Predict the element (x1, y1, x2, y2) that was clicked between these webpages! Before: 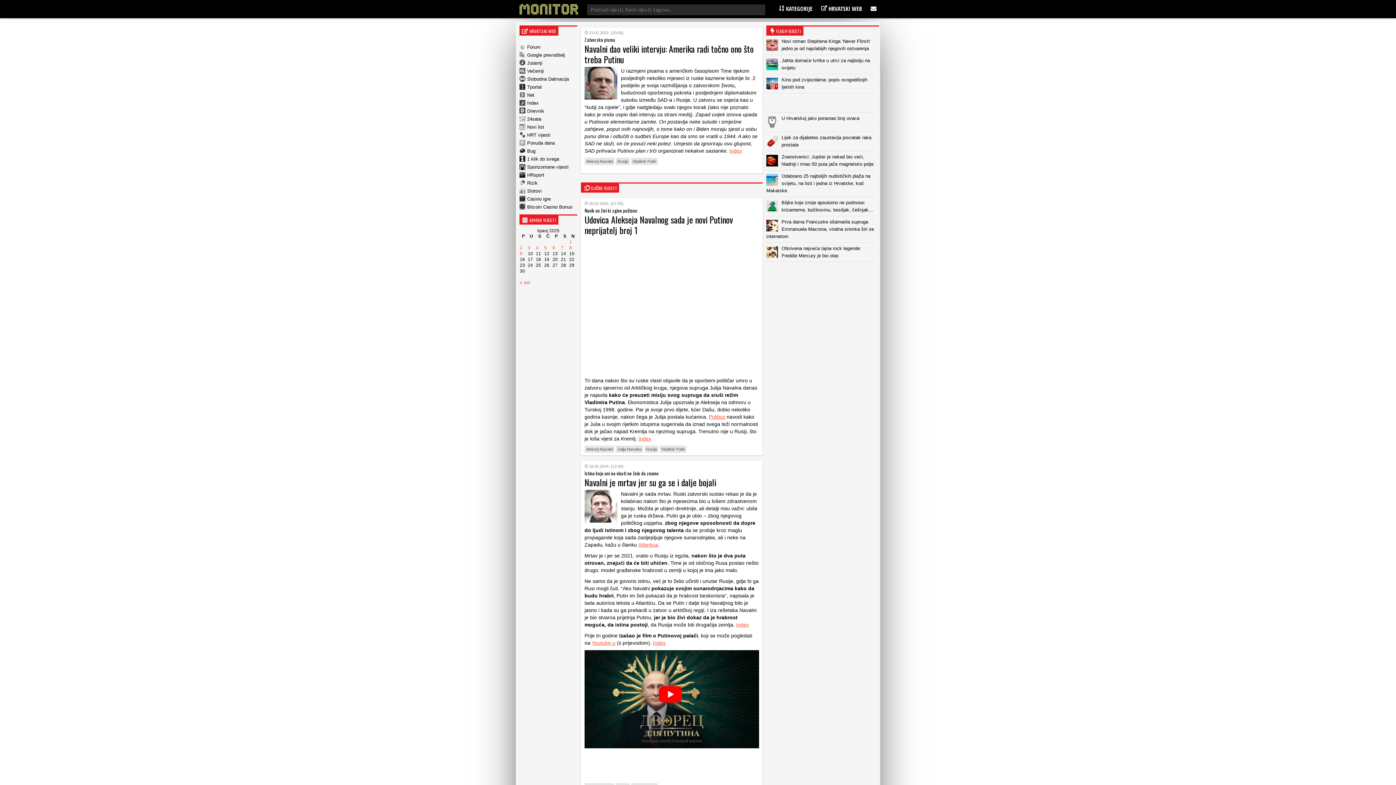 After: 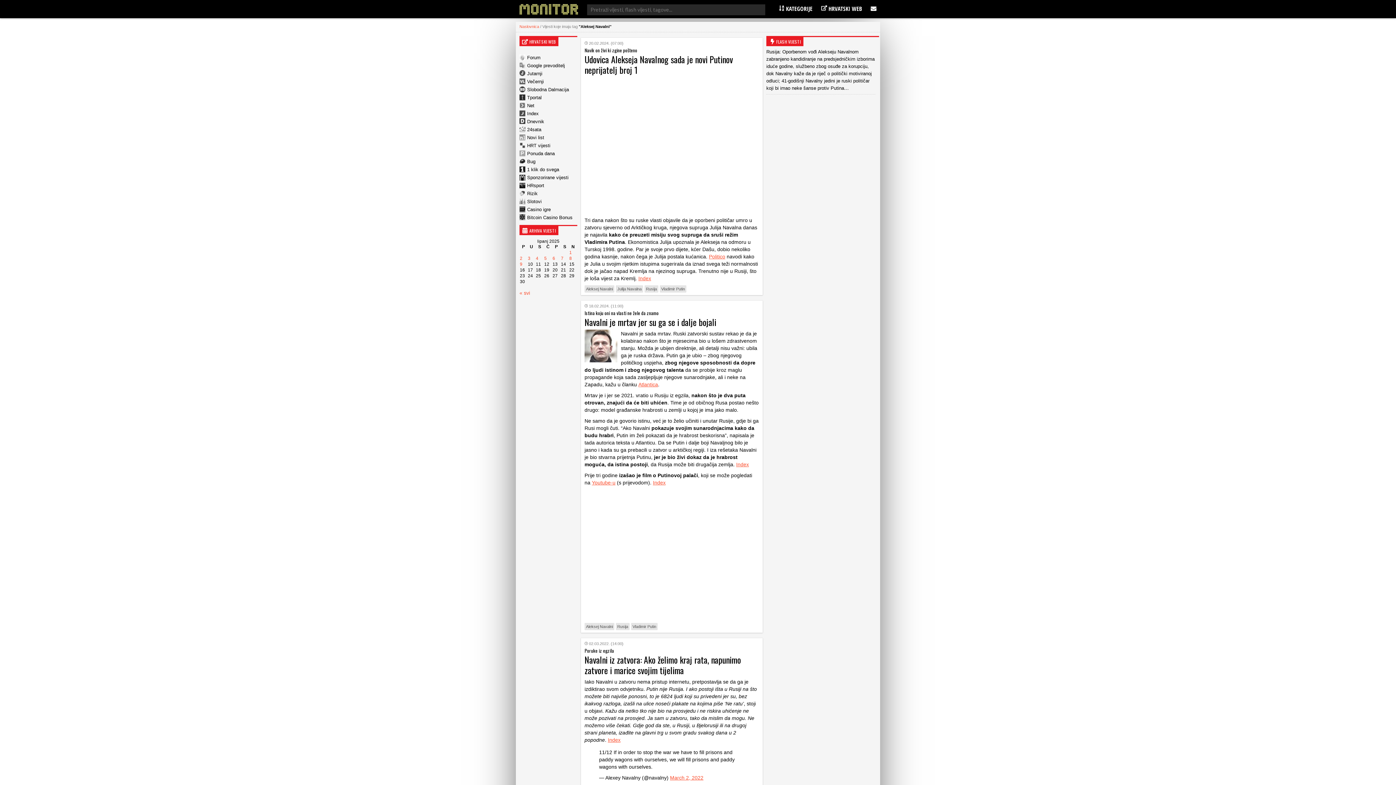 Action: label: Aleksej Navalni bbox: (584, 445, 614, 453)